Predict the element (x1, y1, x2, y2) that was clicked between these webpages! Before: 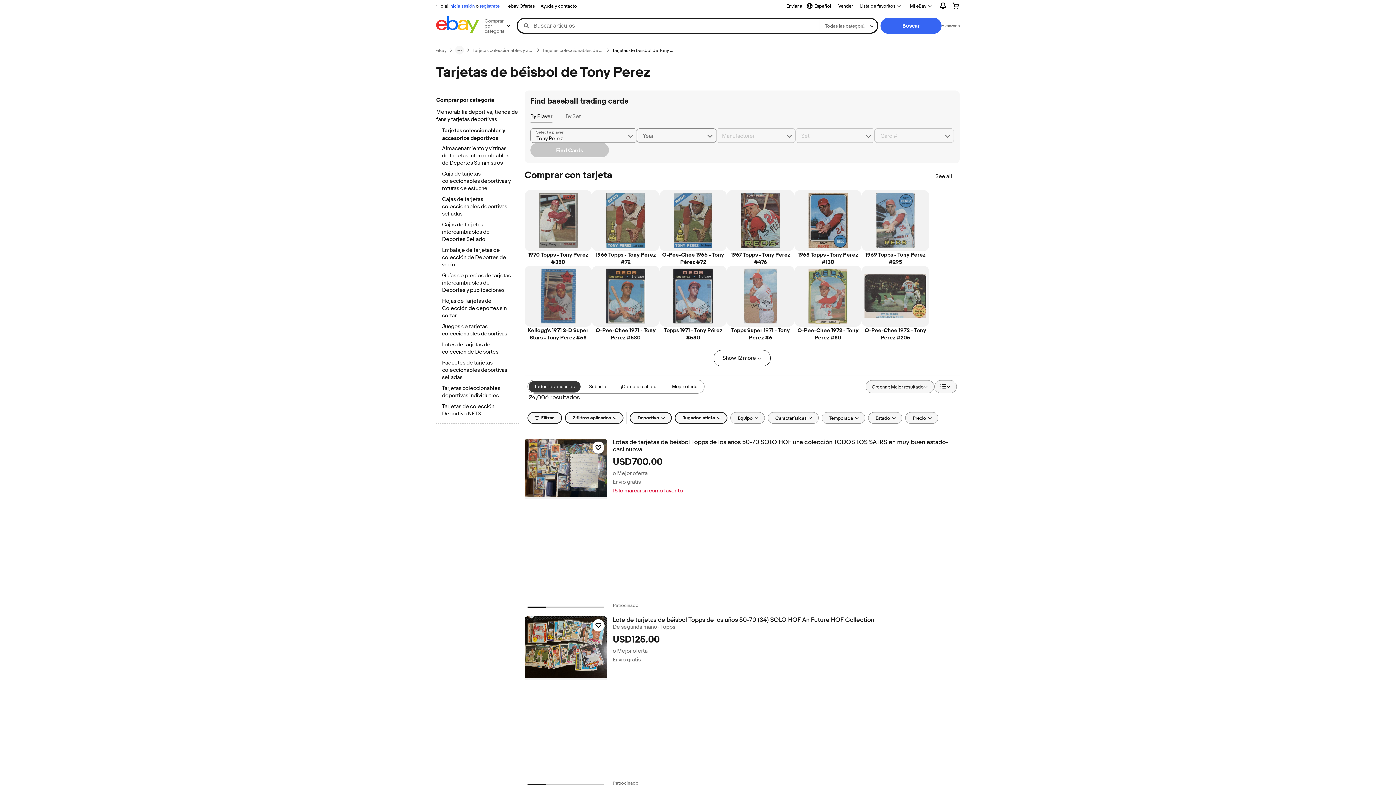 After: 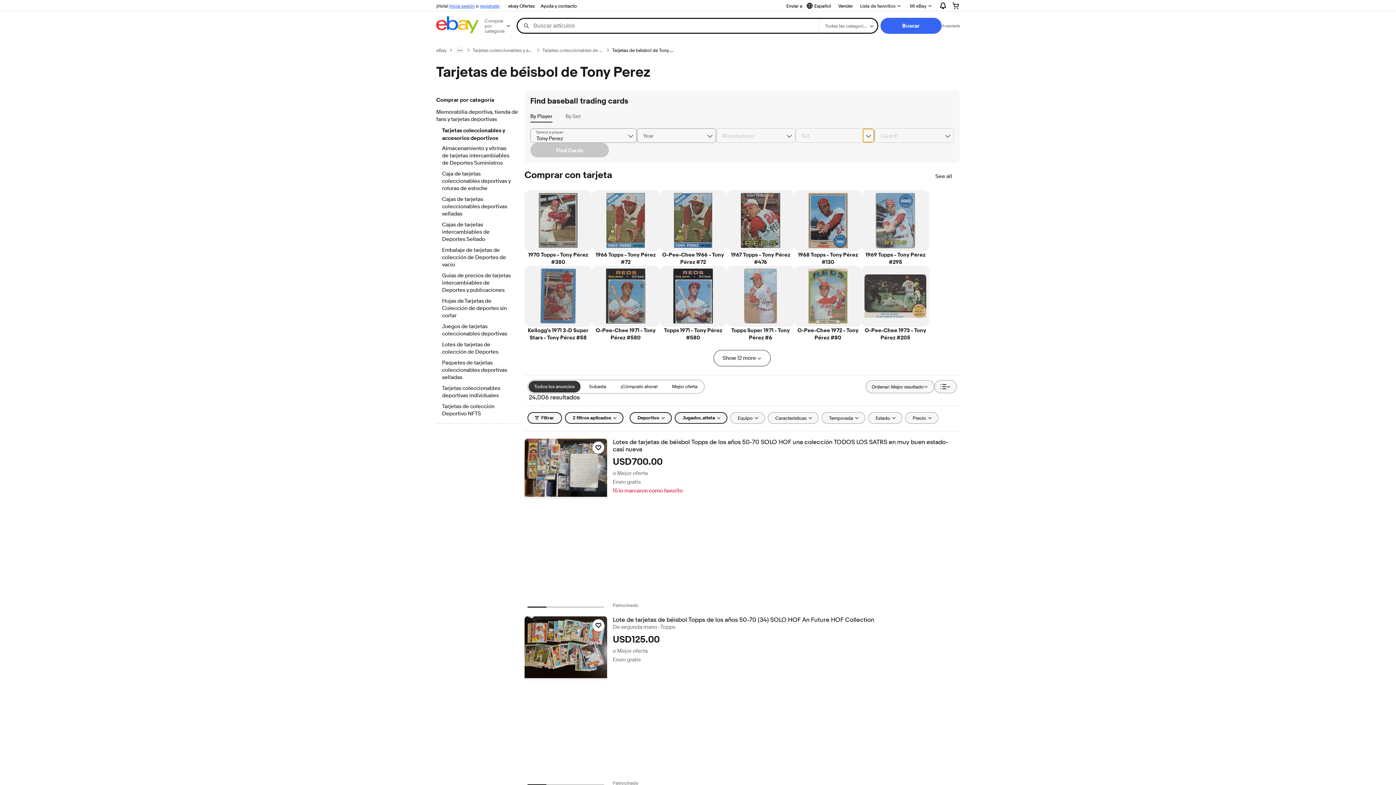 Action: label: Chevron down button bbox: (862, 128, 874, 142)